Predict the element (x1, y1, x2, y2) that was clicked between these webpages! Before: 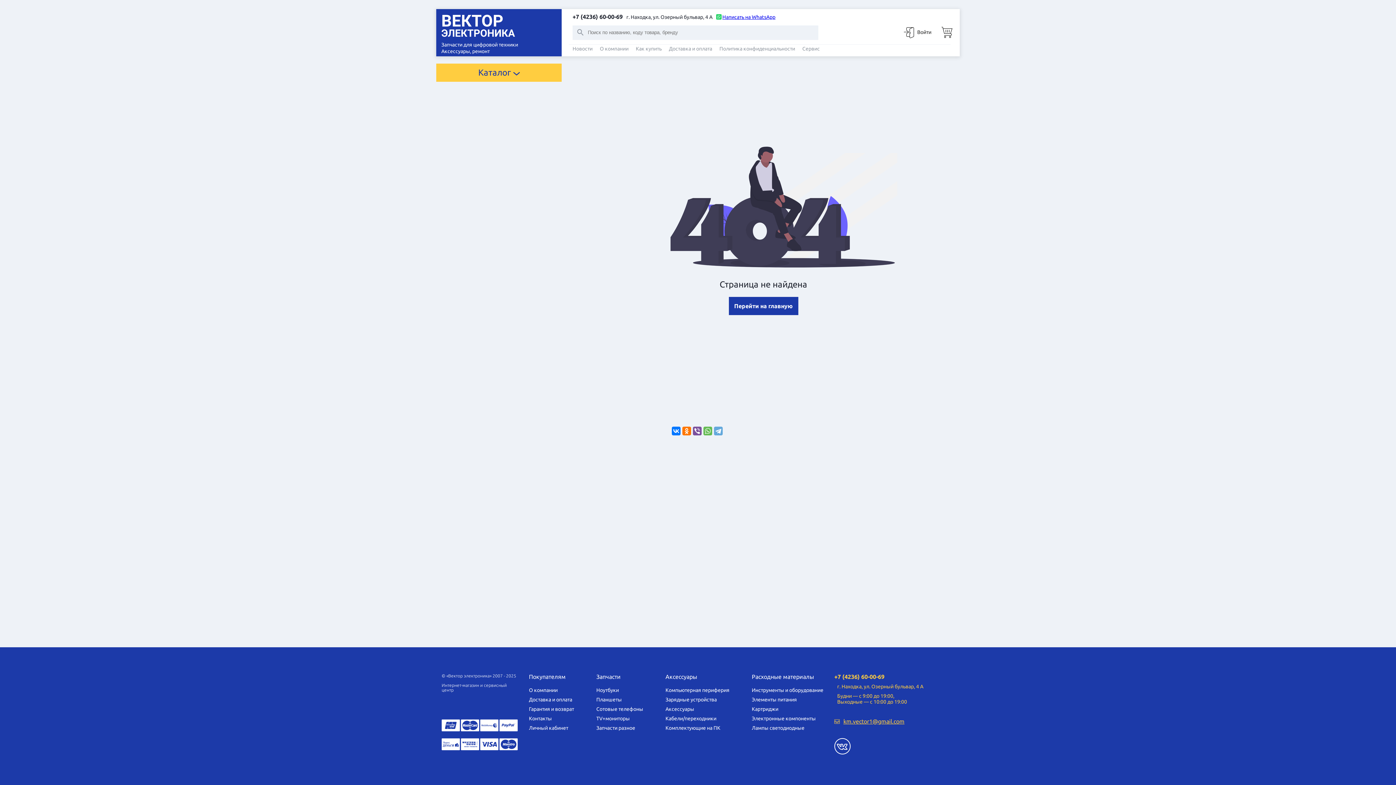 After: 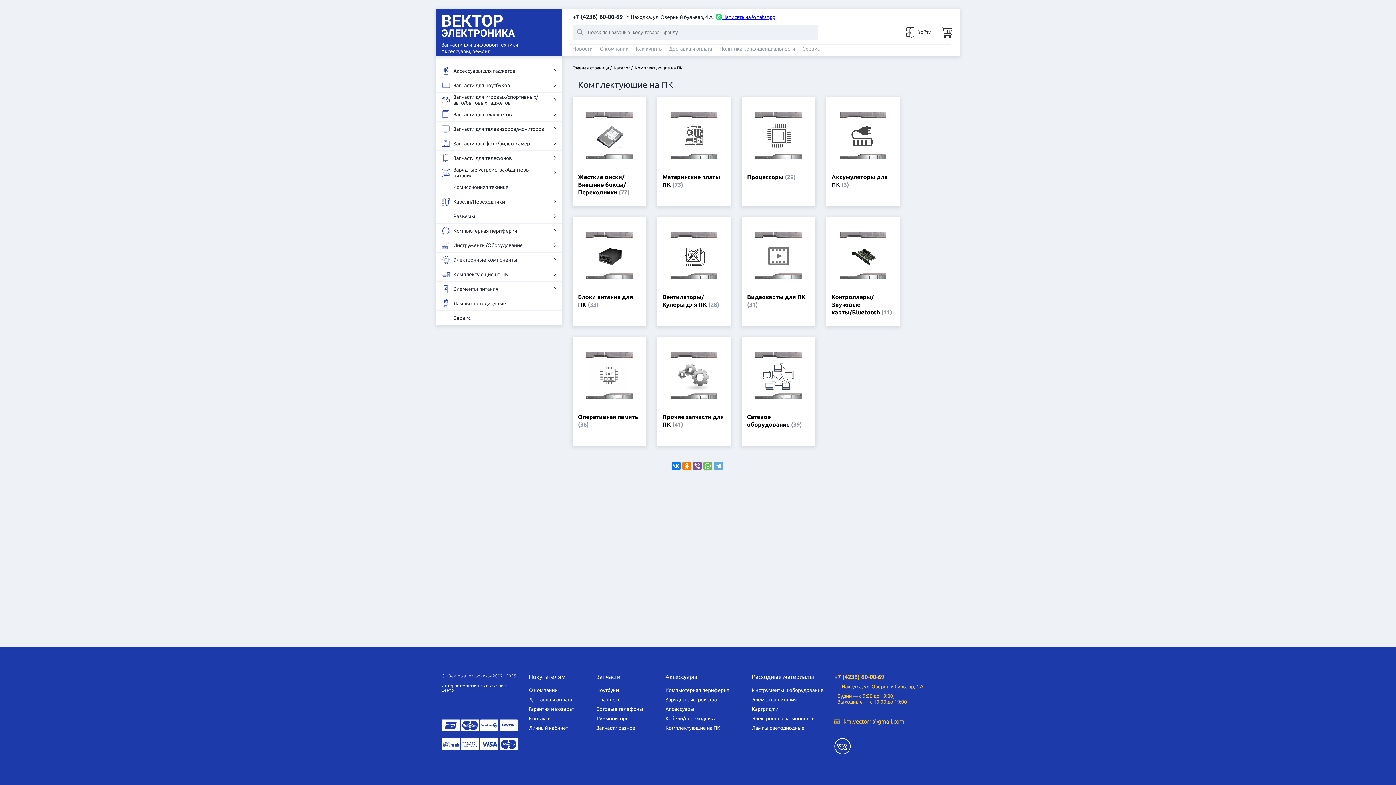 Action: bbox: (665, 725, 720, 731) label: Комплектующие на ПК